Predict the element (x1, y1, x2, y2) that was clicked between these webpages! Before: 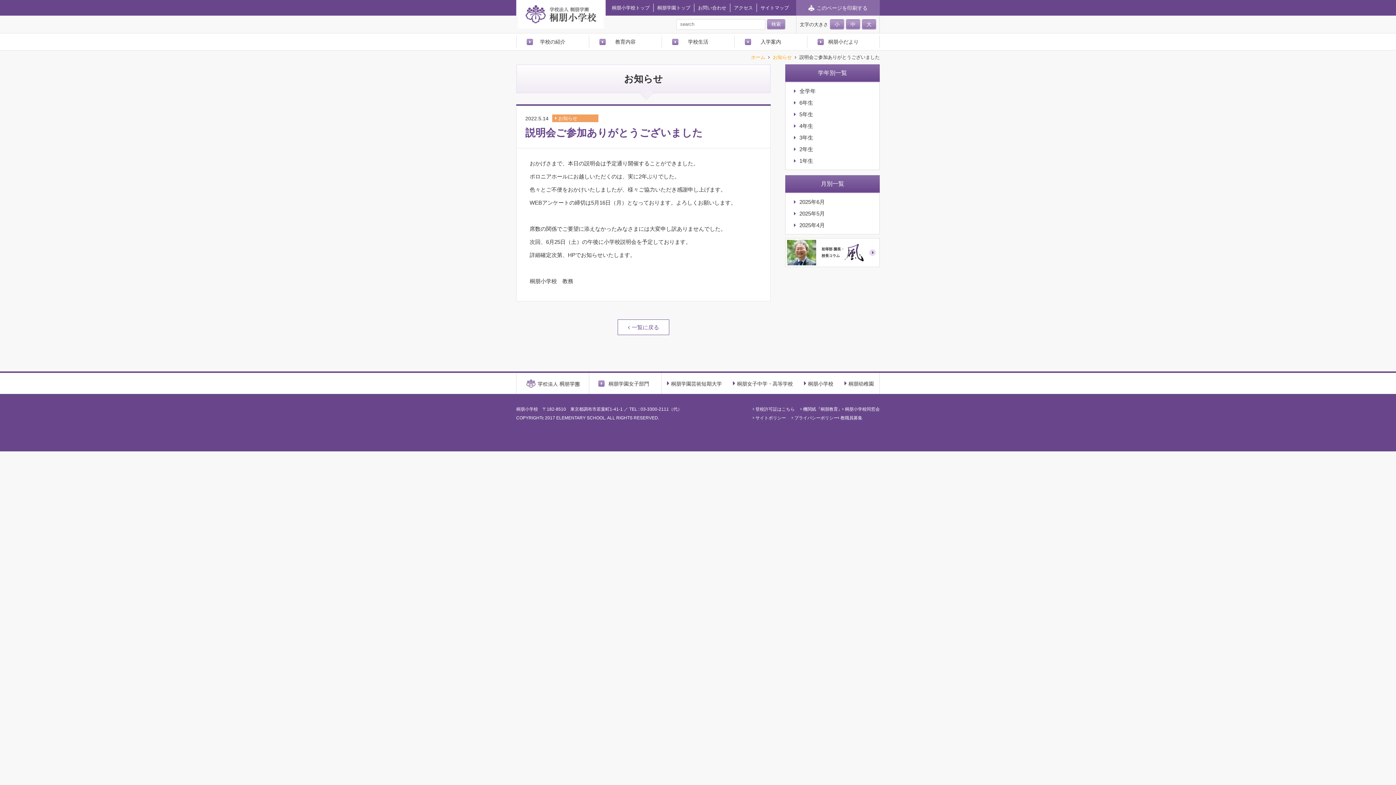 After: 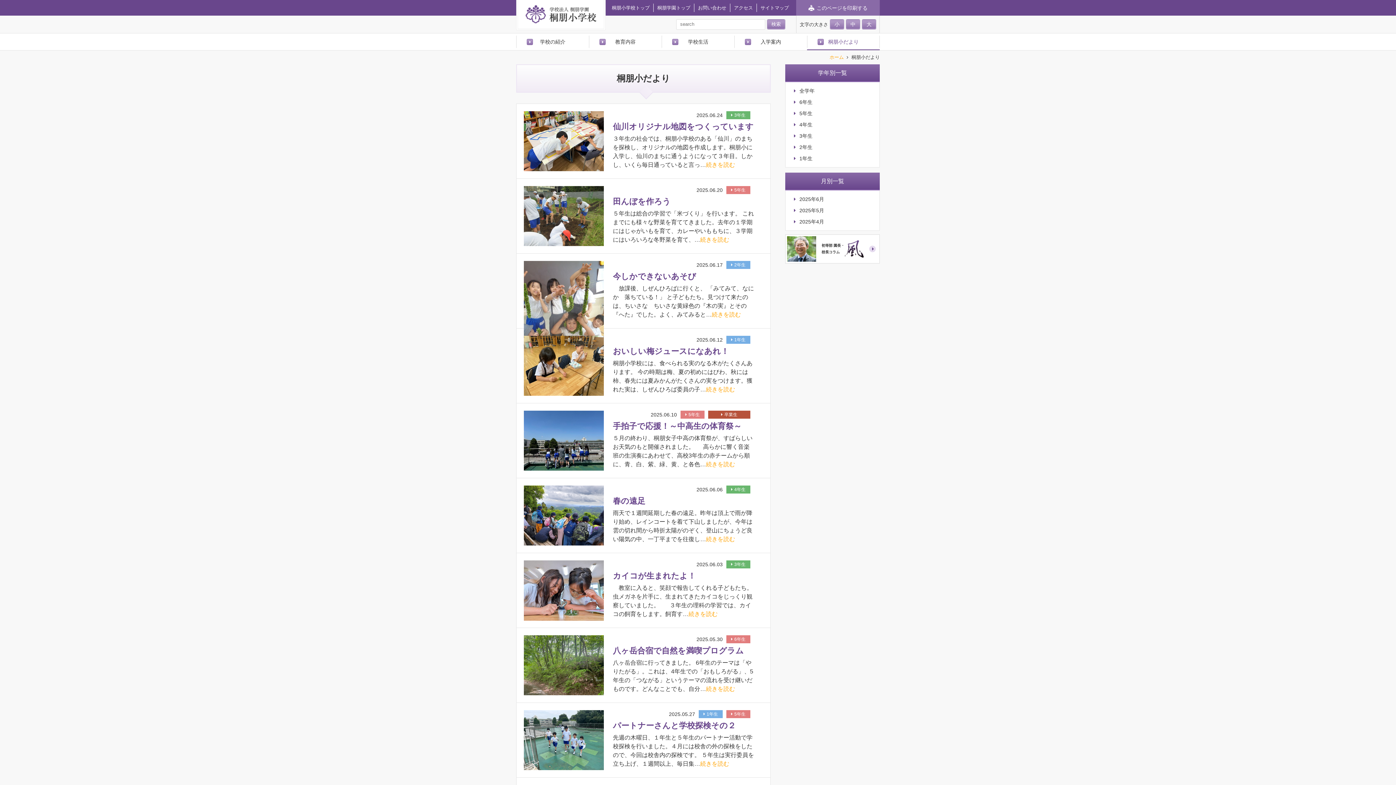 Action: label: 桐朋小だより bbox: (807, 35, 880, 48)